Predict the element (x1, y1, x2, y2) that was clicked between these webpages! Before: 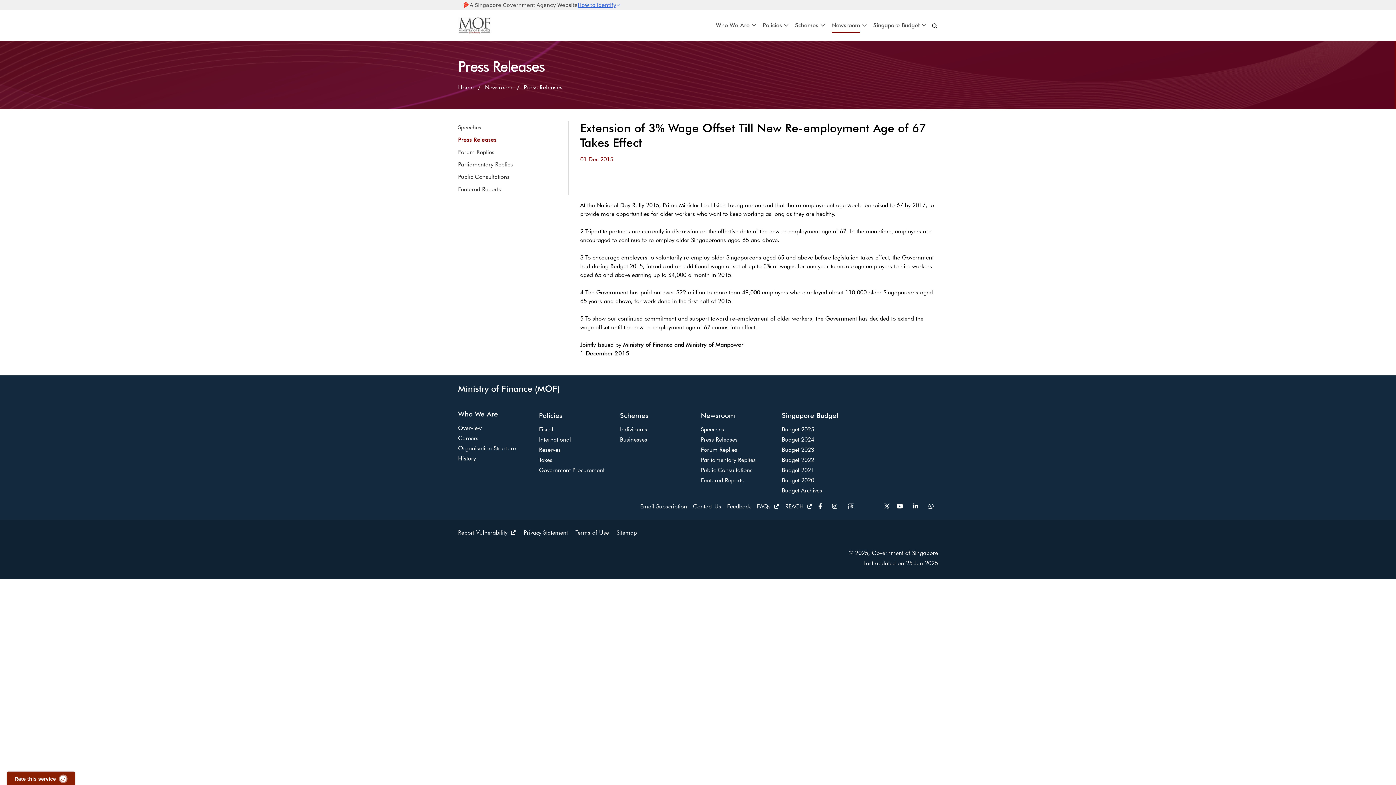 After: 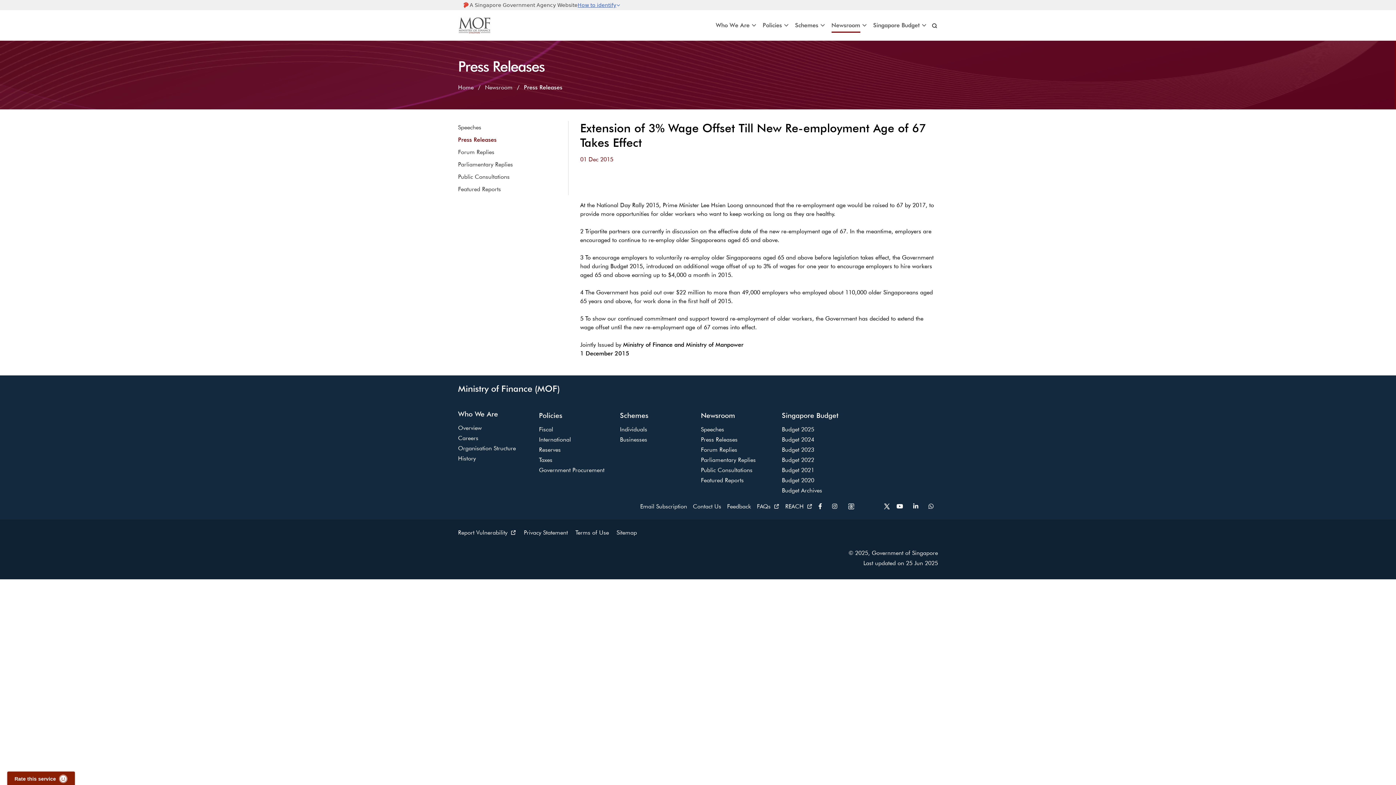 Action: label: FAQs bbox: (757, 503, 779, 510)